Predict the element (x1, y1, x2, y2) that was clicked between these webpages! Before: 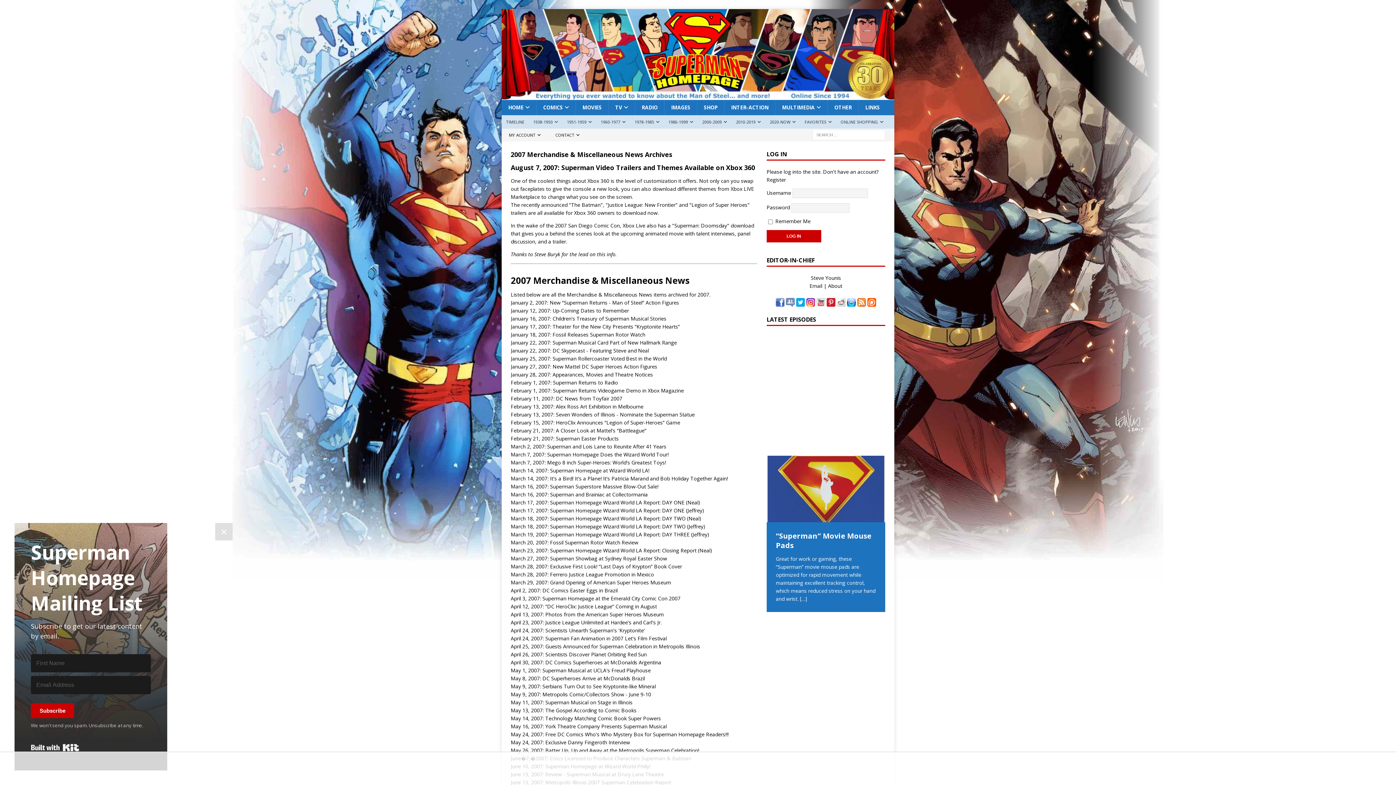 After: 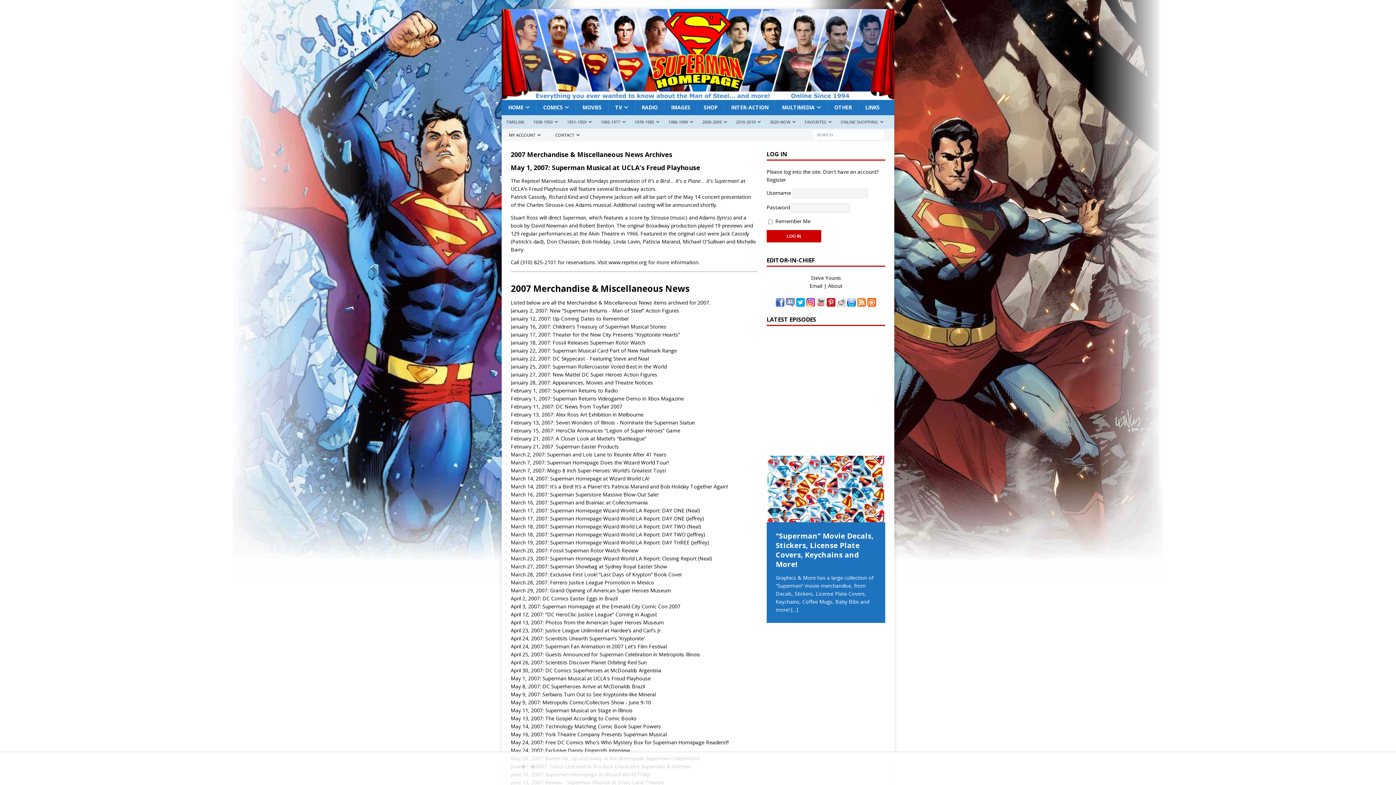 Action: bbox: (510, 667, 650, 674) label: May 1, 2007: Superman Musical at UCLA's Freud Playhouse